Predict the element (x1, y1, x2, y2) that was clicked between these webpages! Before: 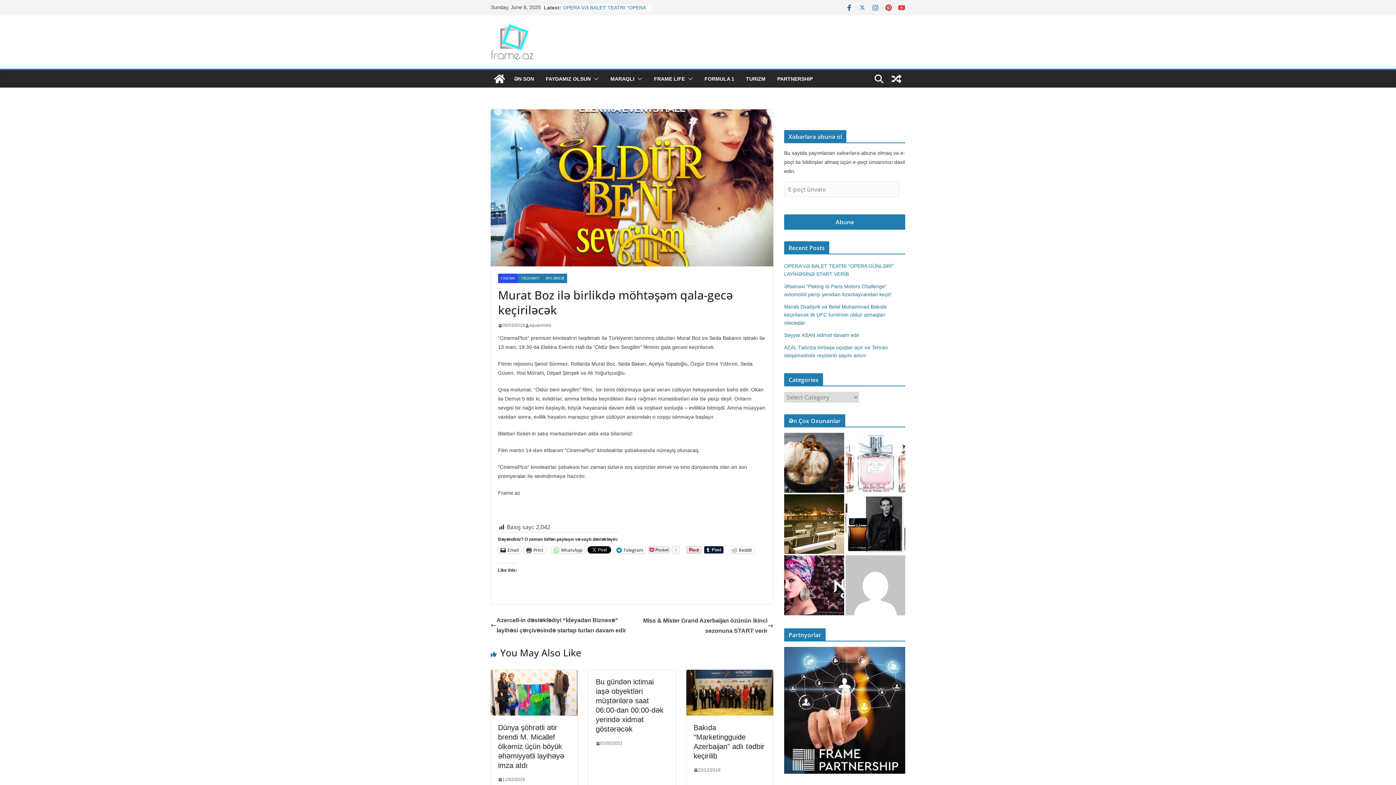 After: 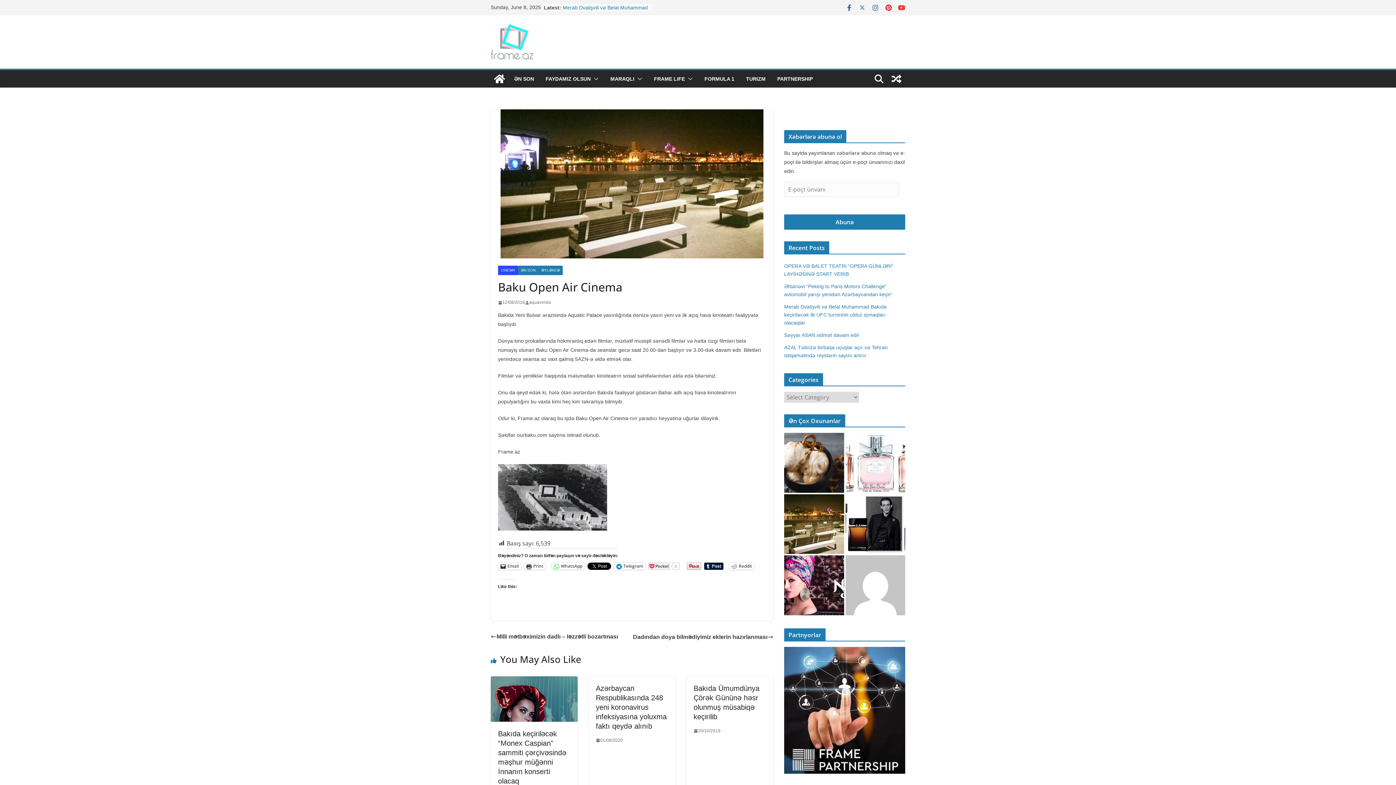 Action: bbox: (784, 494, 844, 554)